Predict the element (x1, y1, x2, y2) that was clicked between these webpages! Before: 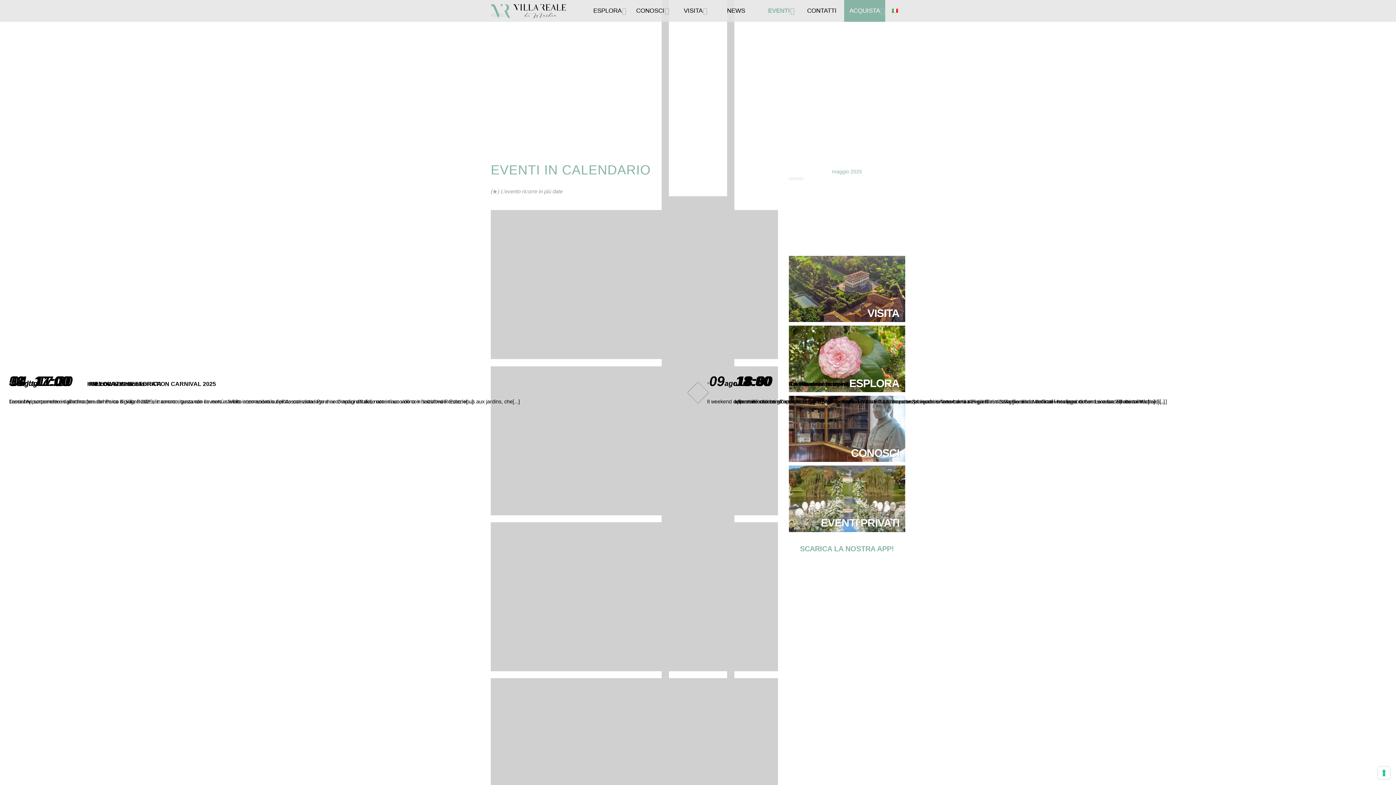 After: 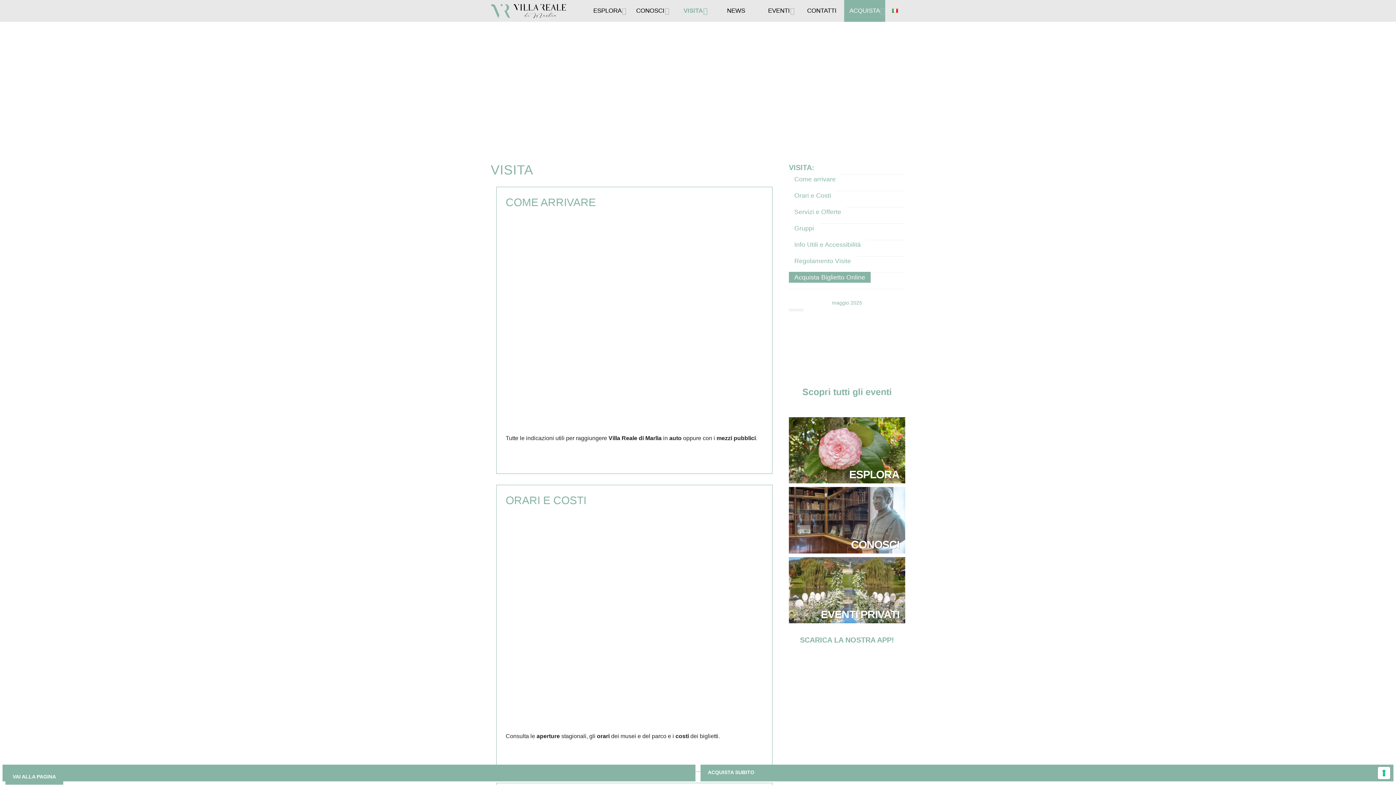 Action: label: VISITA bbox: (789, 256, 905, 322)